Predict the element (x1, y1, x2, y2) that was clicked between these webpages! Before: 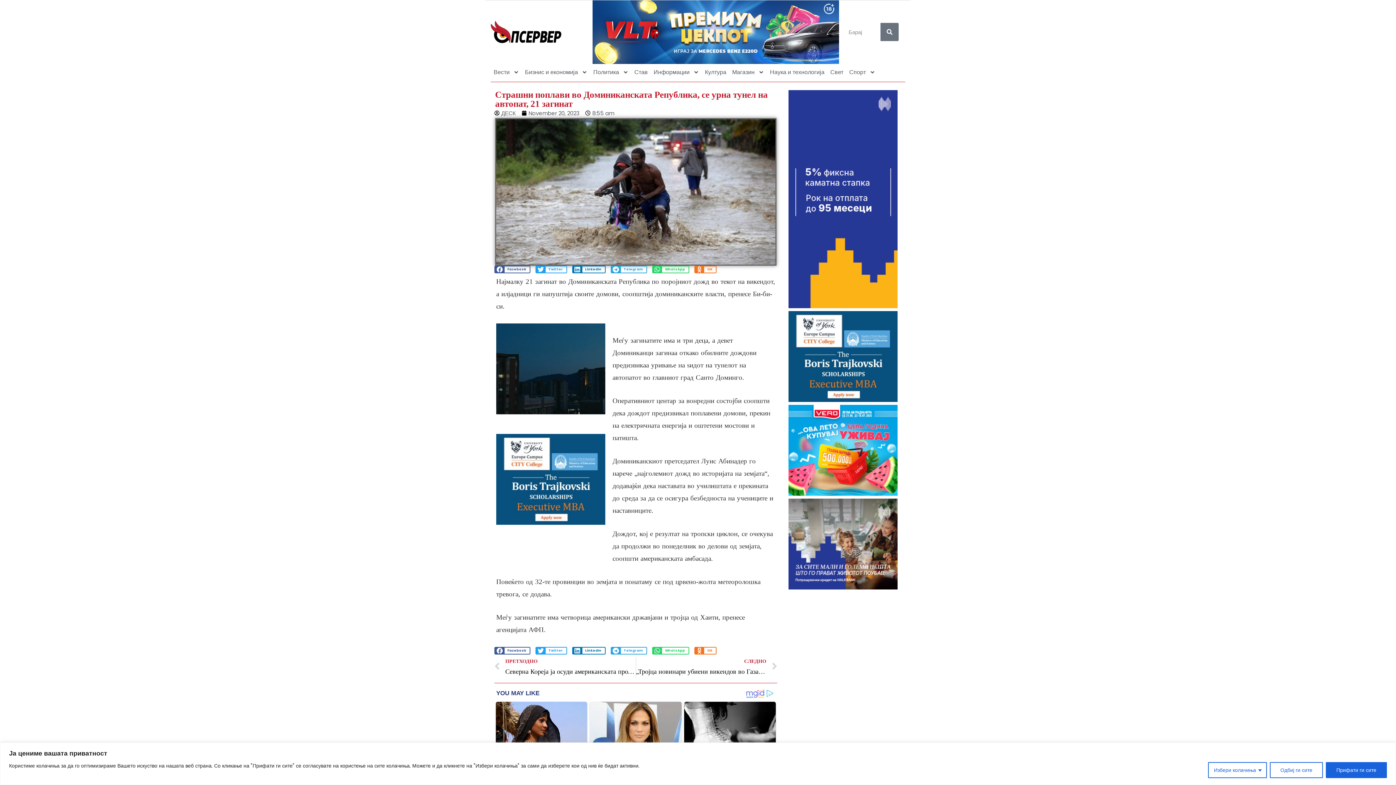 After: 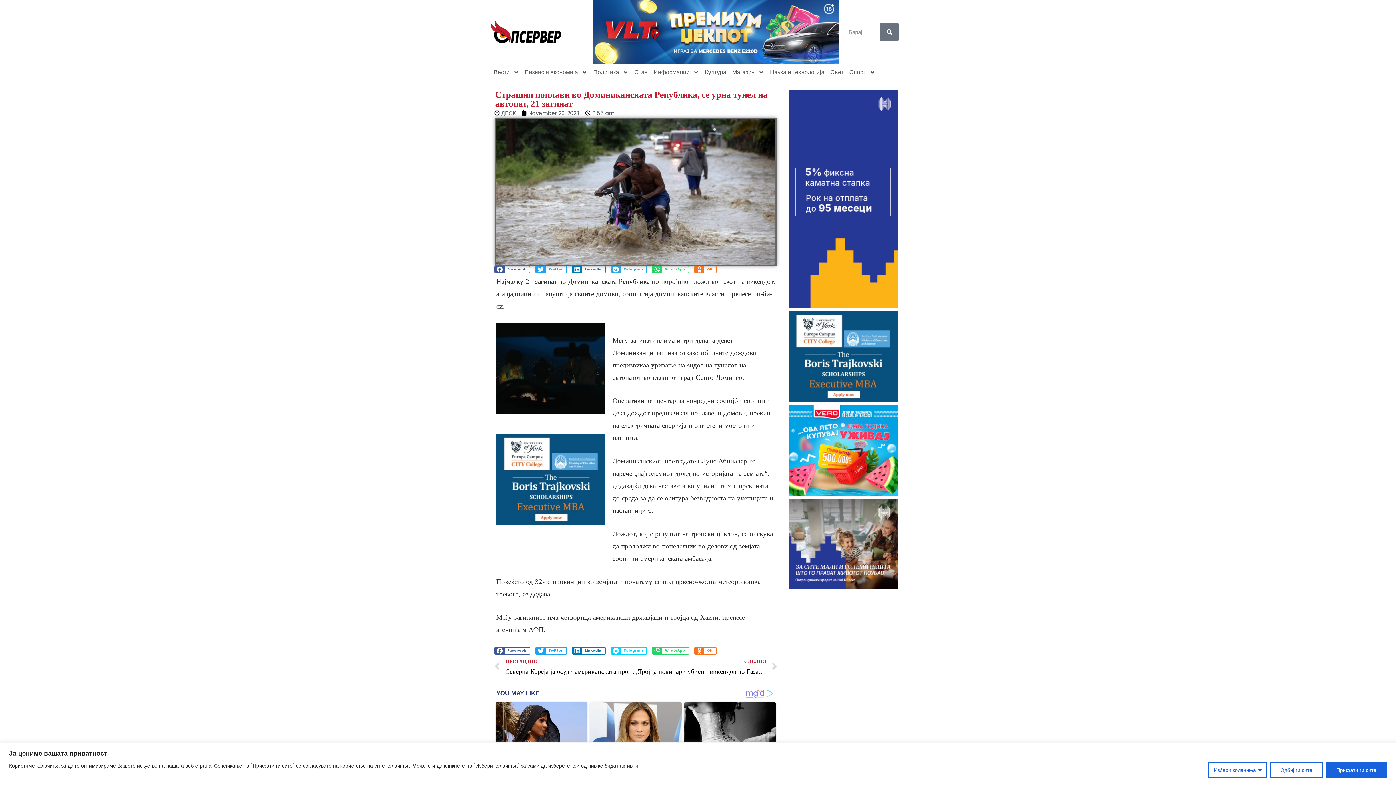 Action: label: Share on telegram bbox: (610, 647, 647, 654)